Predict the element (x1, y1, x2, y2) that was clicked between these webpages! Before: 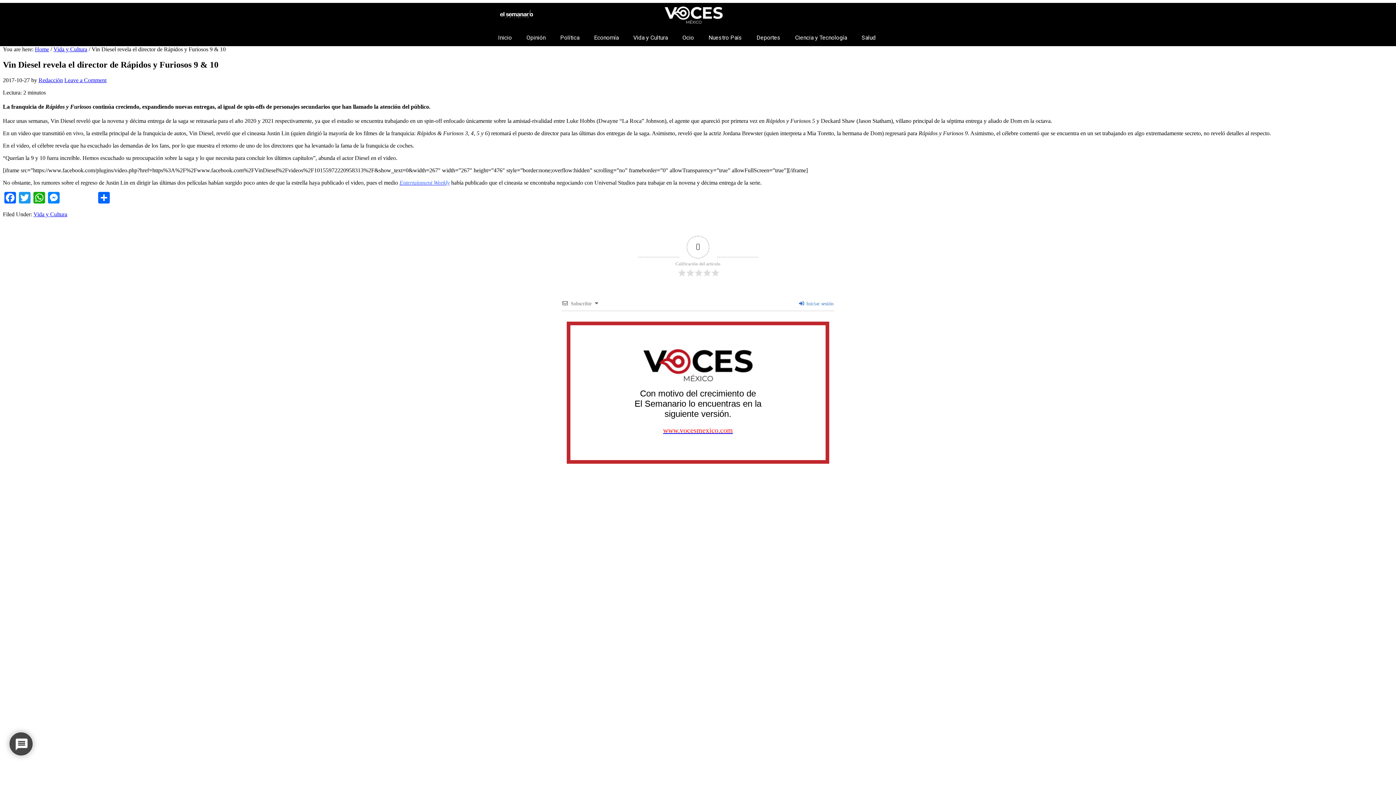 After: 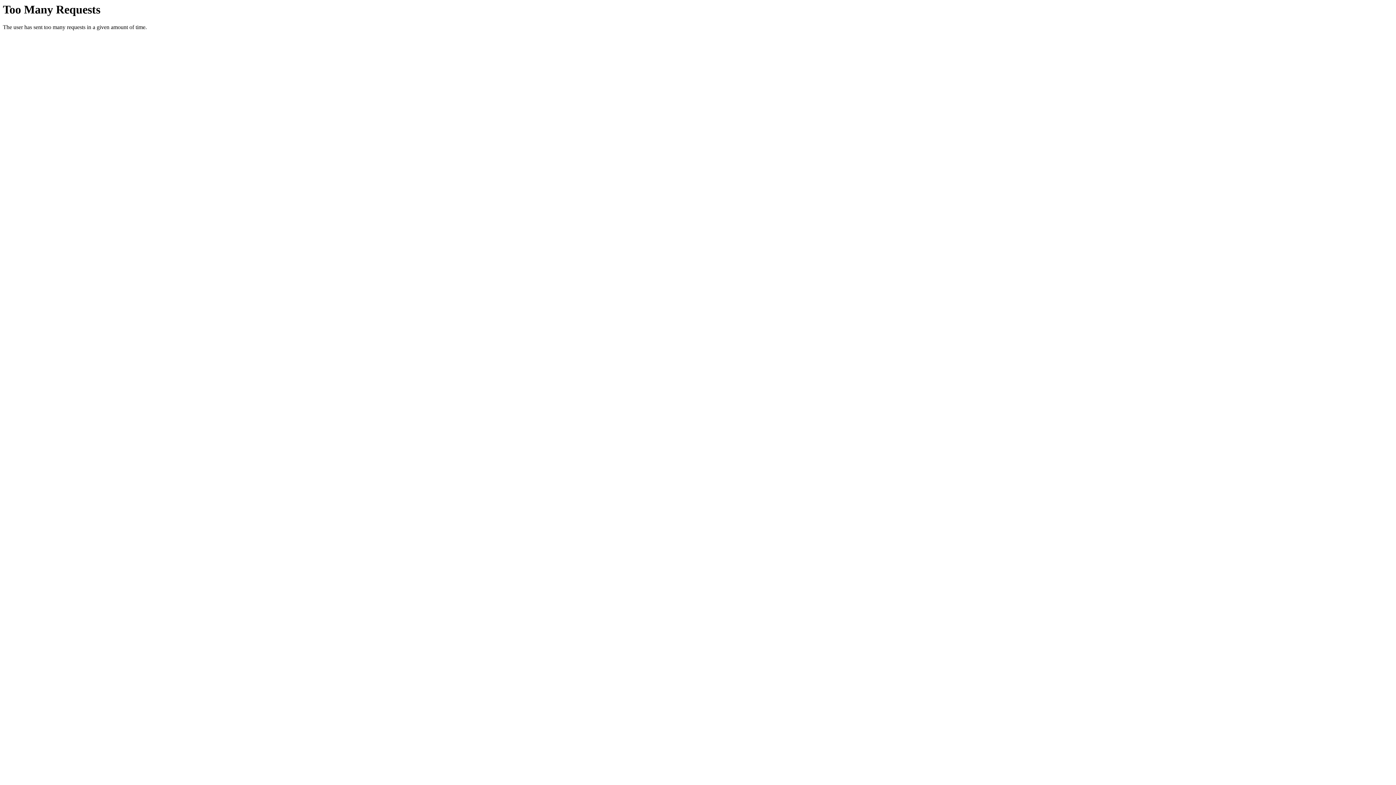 Action: label: www.vocesmexico.com bbox: (663, 426, 733, 434)